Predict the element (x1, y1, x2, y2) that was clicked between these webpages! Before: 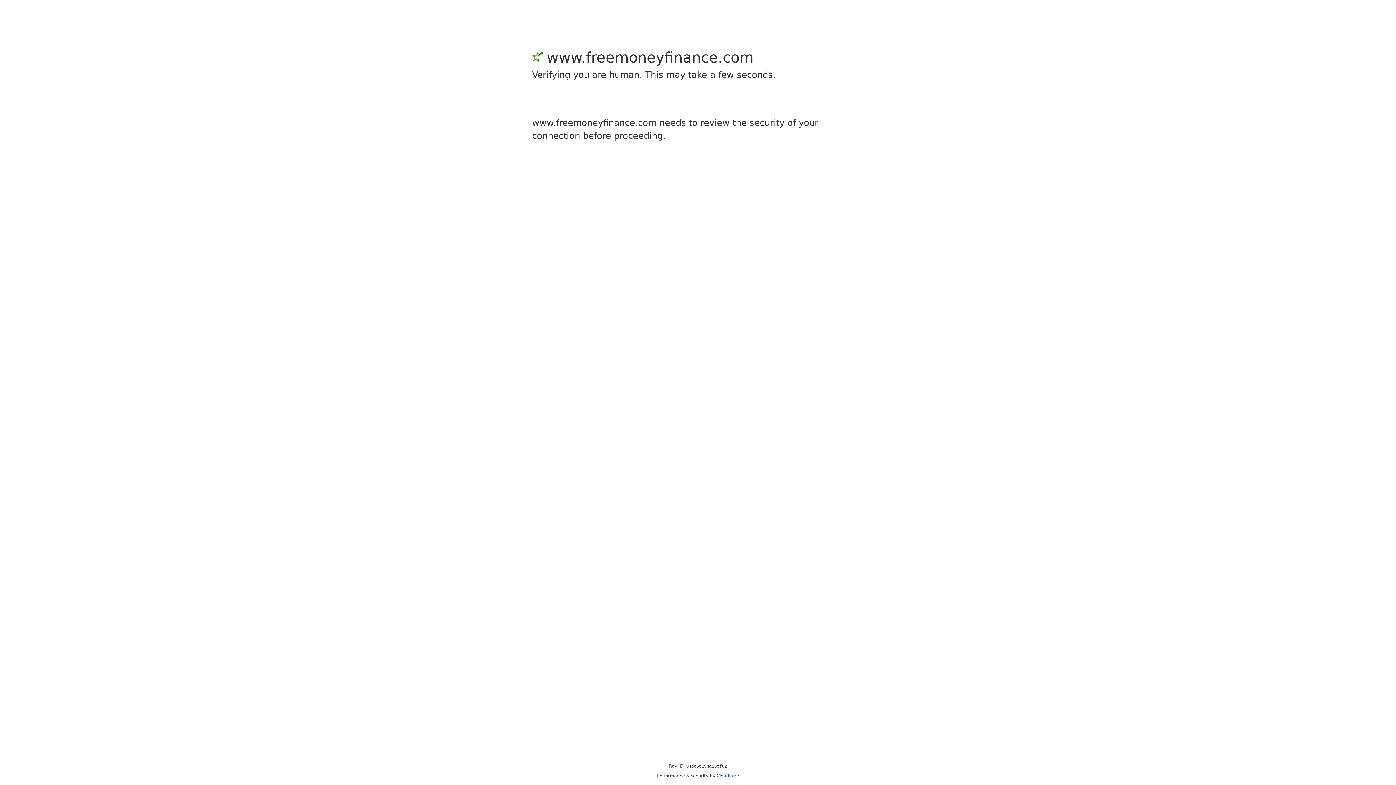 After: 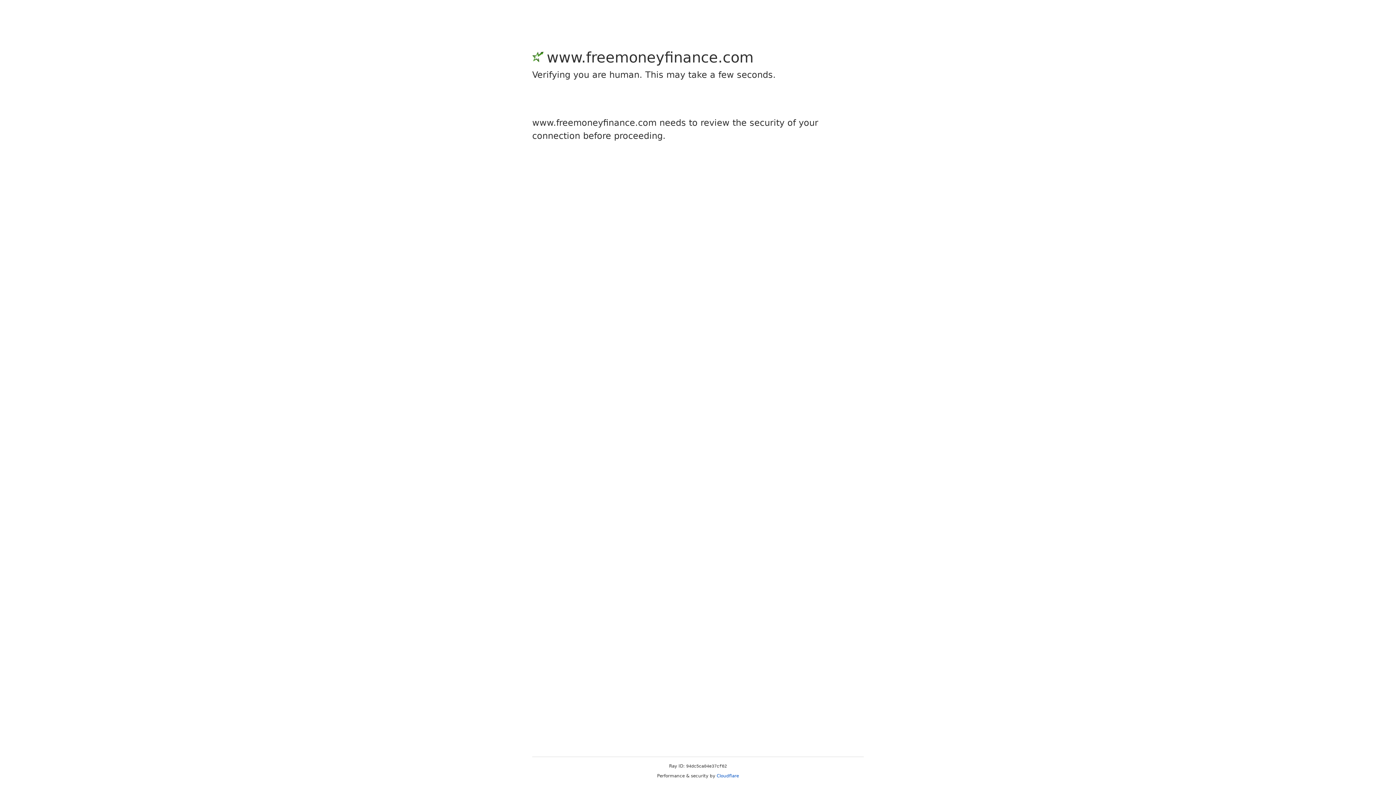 Action: label: Cloudflare bbox: (716, 773, 739, 778)